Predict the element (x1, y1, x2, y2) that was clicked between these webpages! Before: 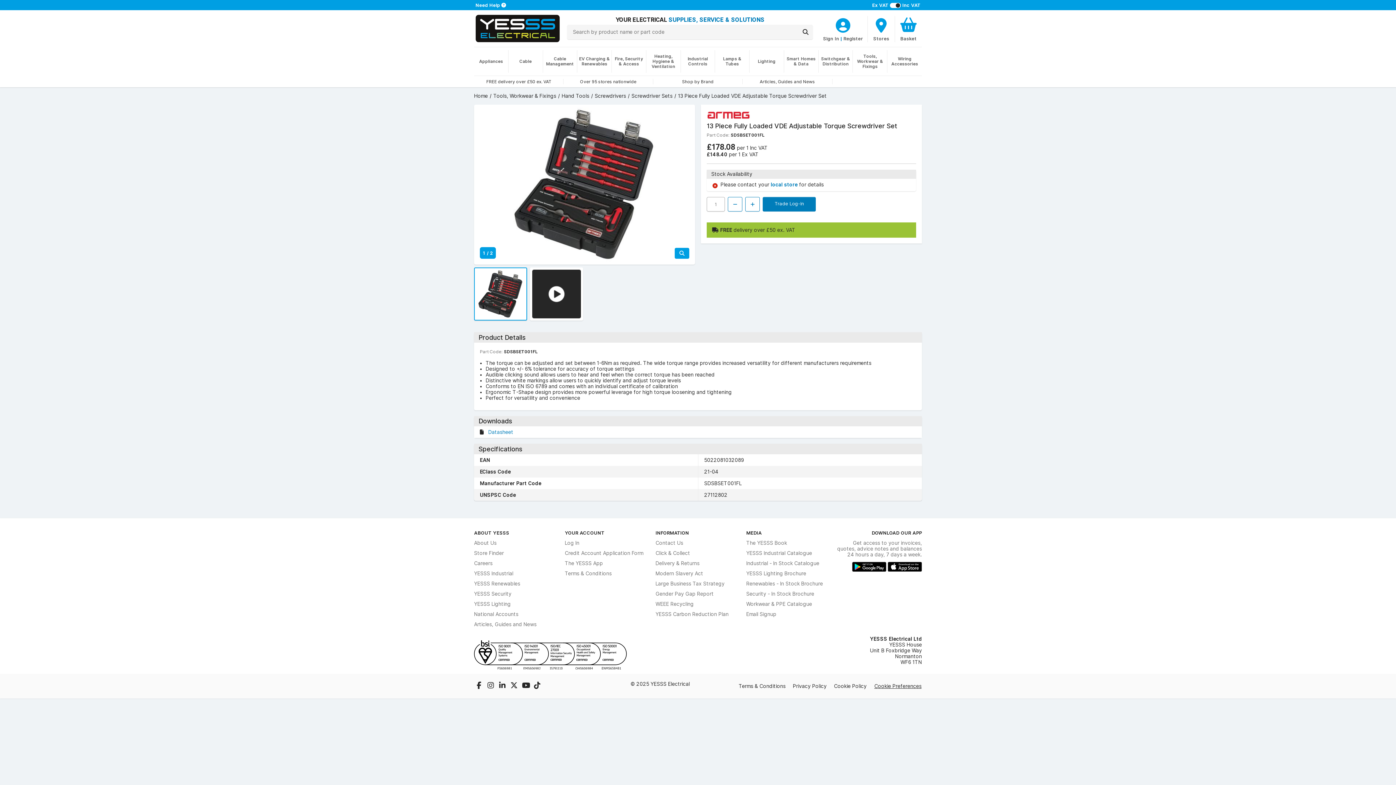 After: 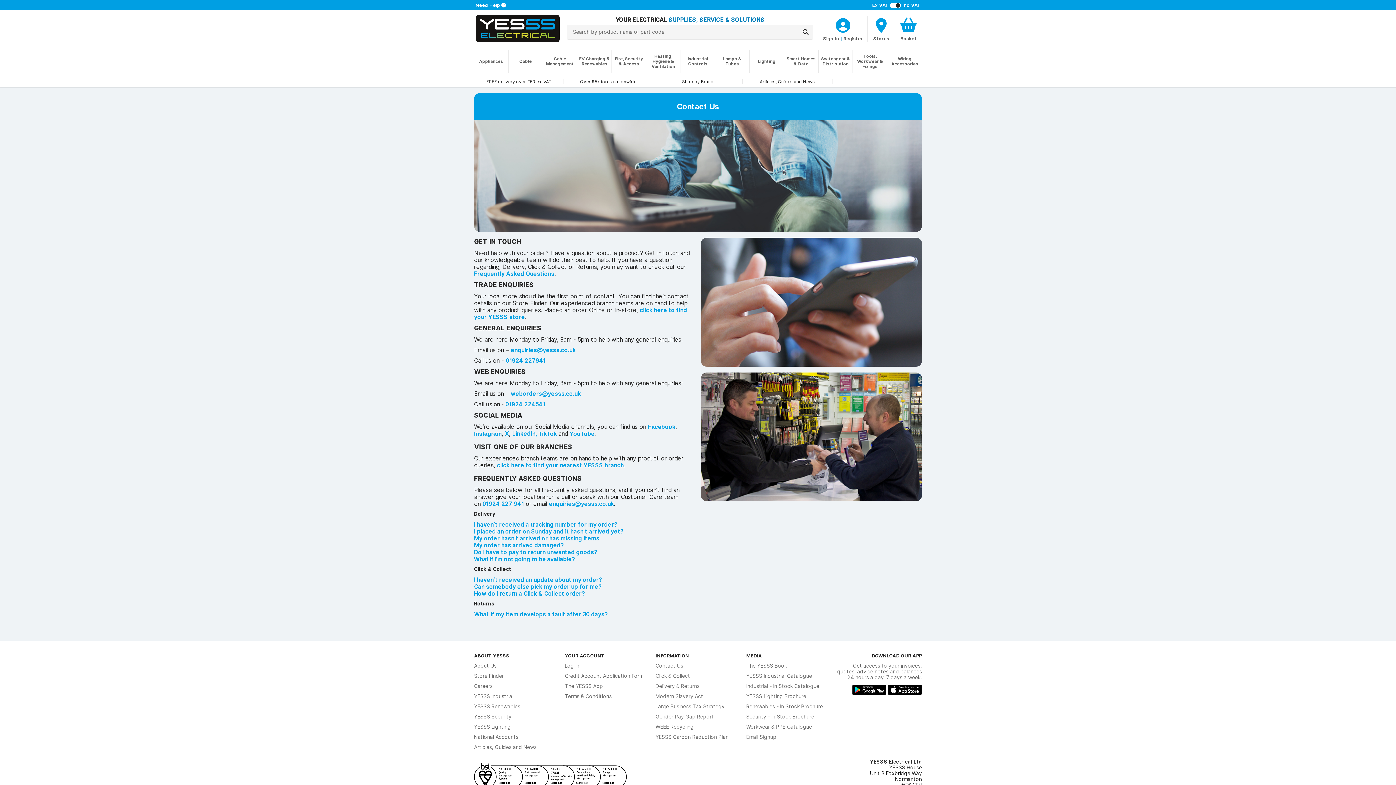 Action: bbox: (475, 2, 506, 8) label: Need Help 